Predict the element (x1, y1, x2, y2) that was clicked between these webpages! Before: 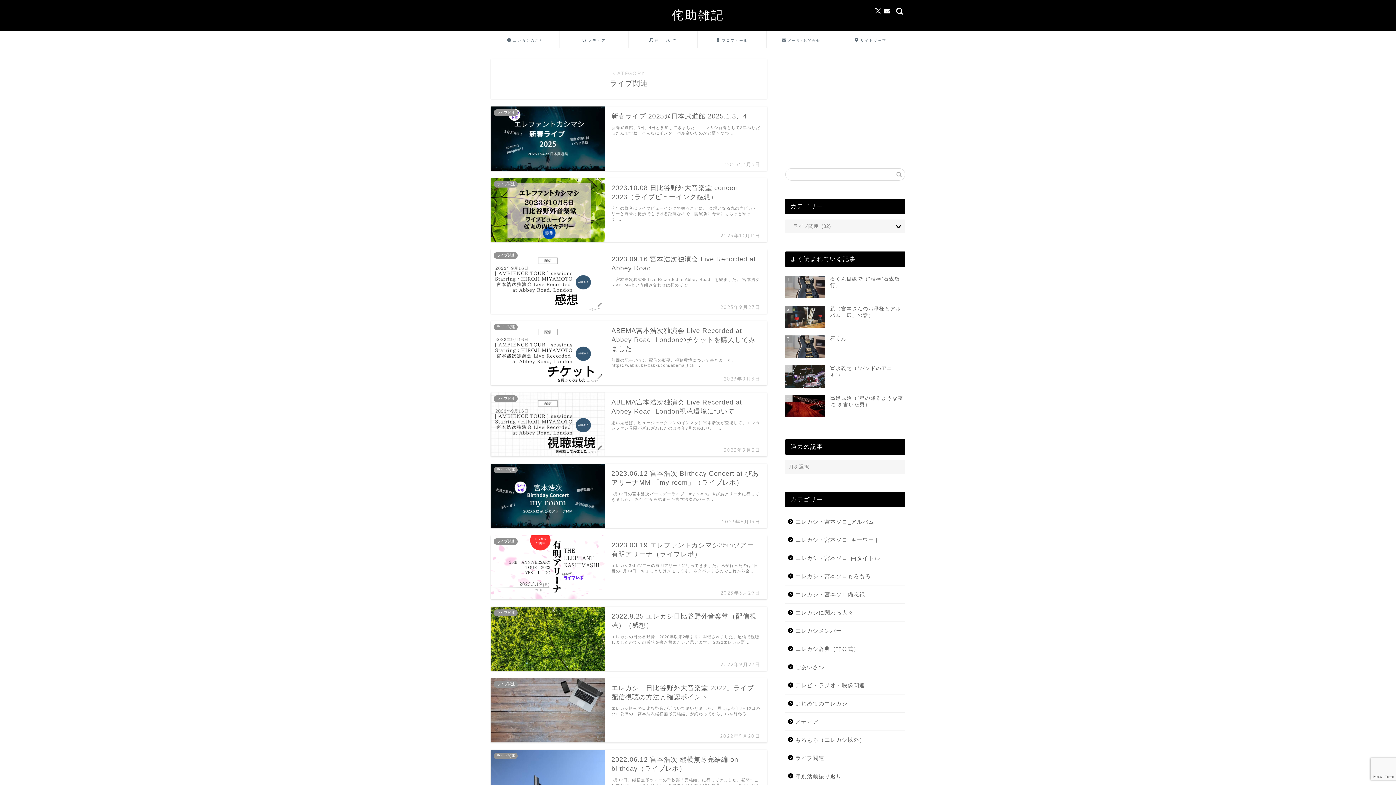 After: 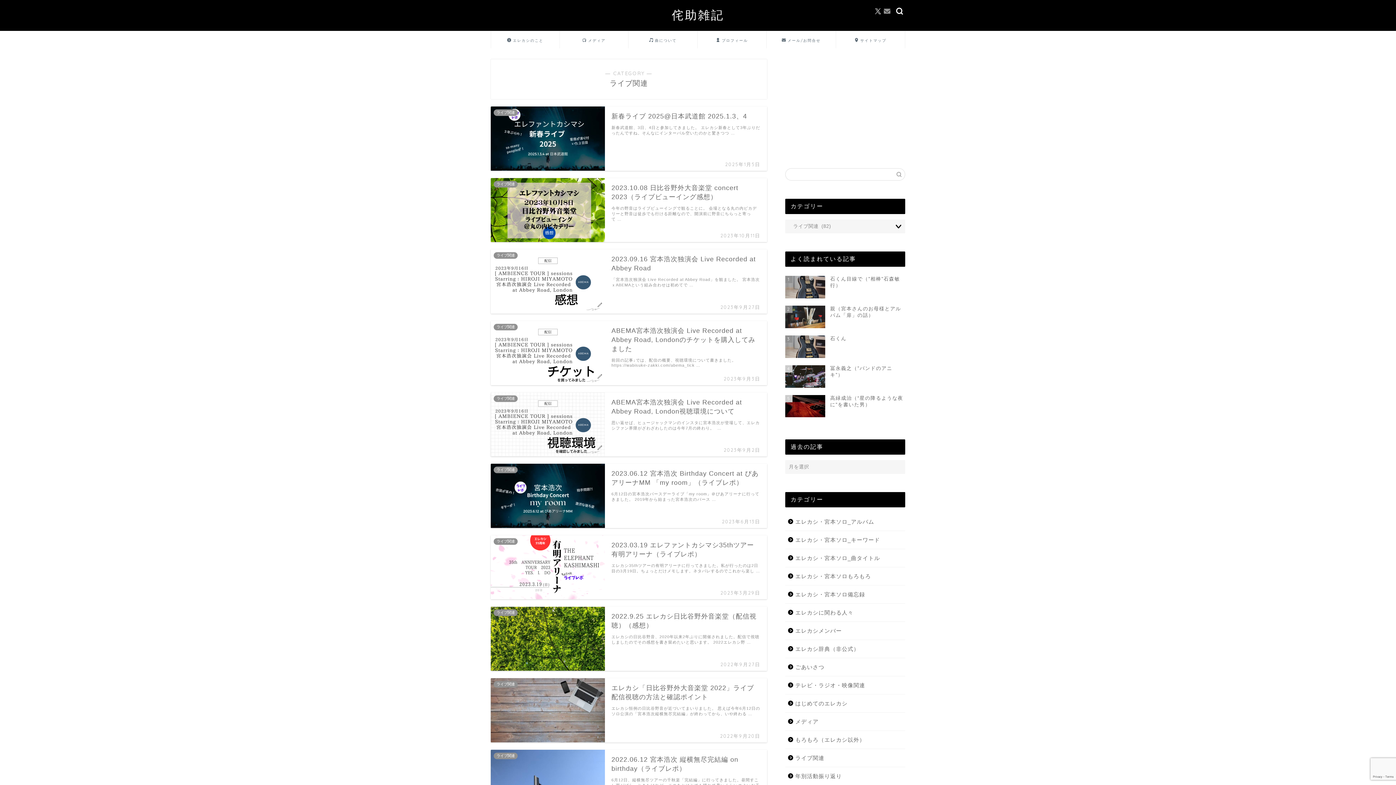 Action: bbox: (884, 8, 890, 14)